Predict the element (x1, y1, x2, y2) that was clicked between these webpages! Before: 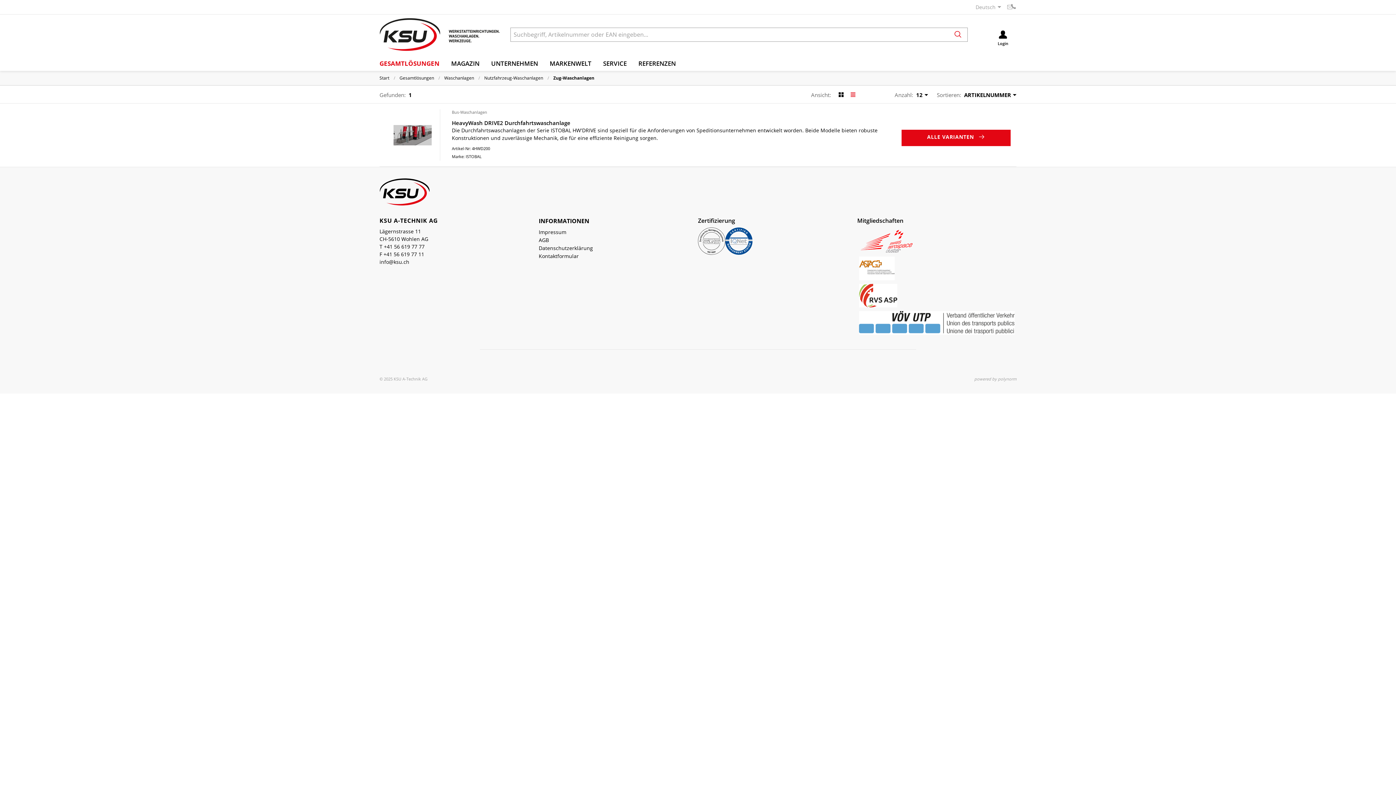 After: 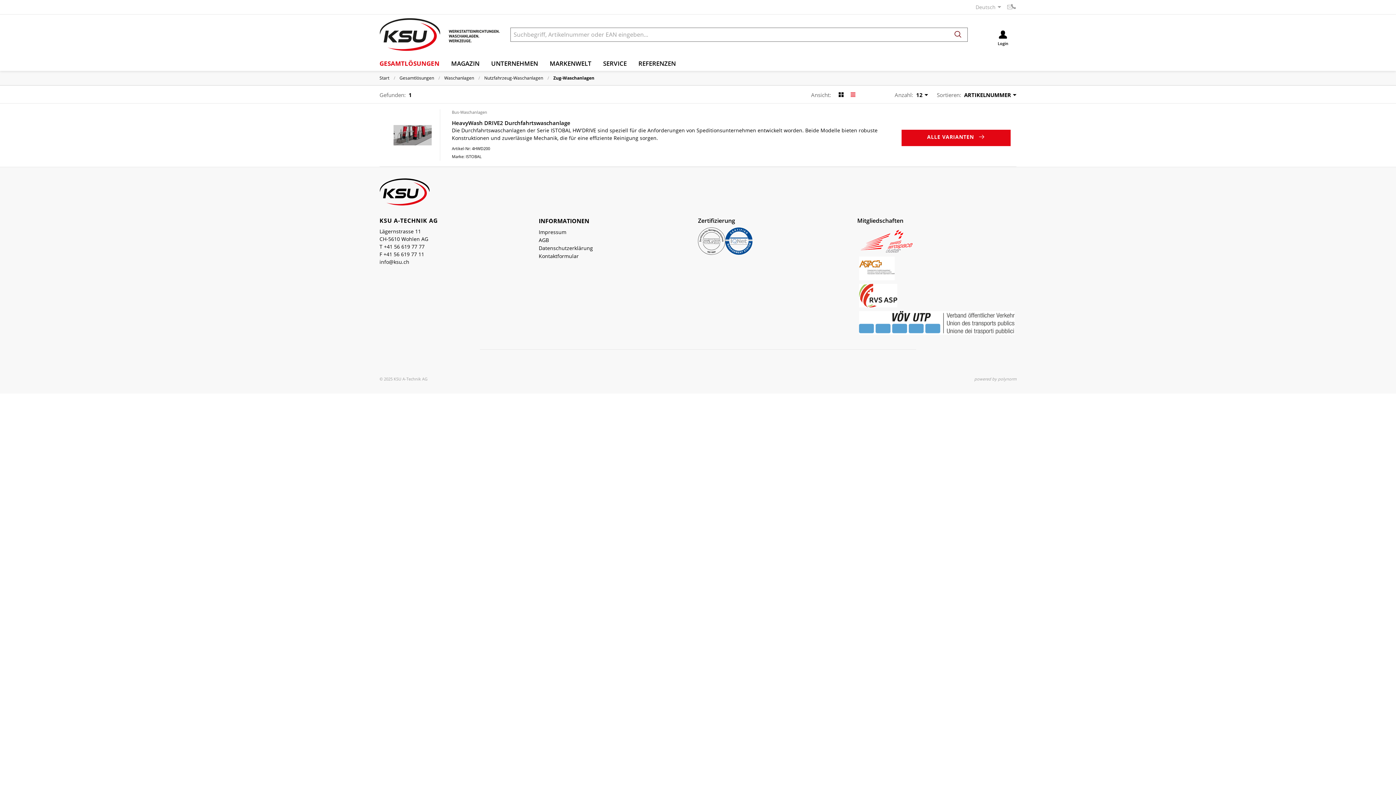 Action: label: Suchen bbox: (948, 27, 968, 41)